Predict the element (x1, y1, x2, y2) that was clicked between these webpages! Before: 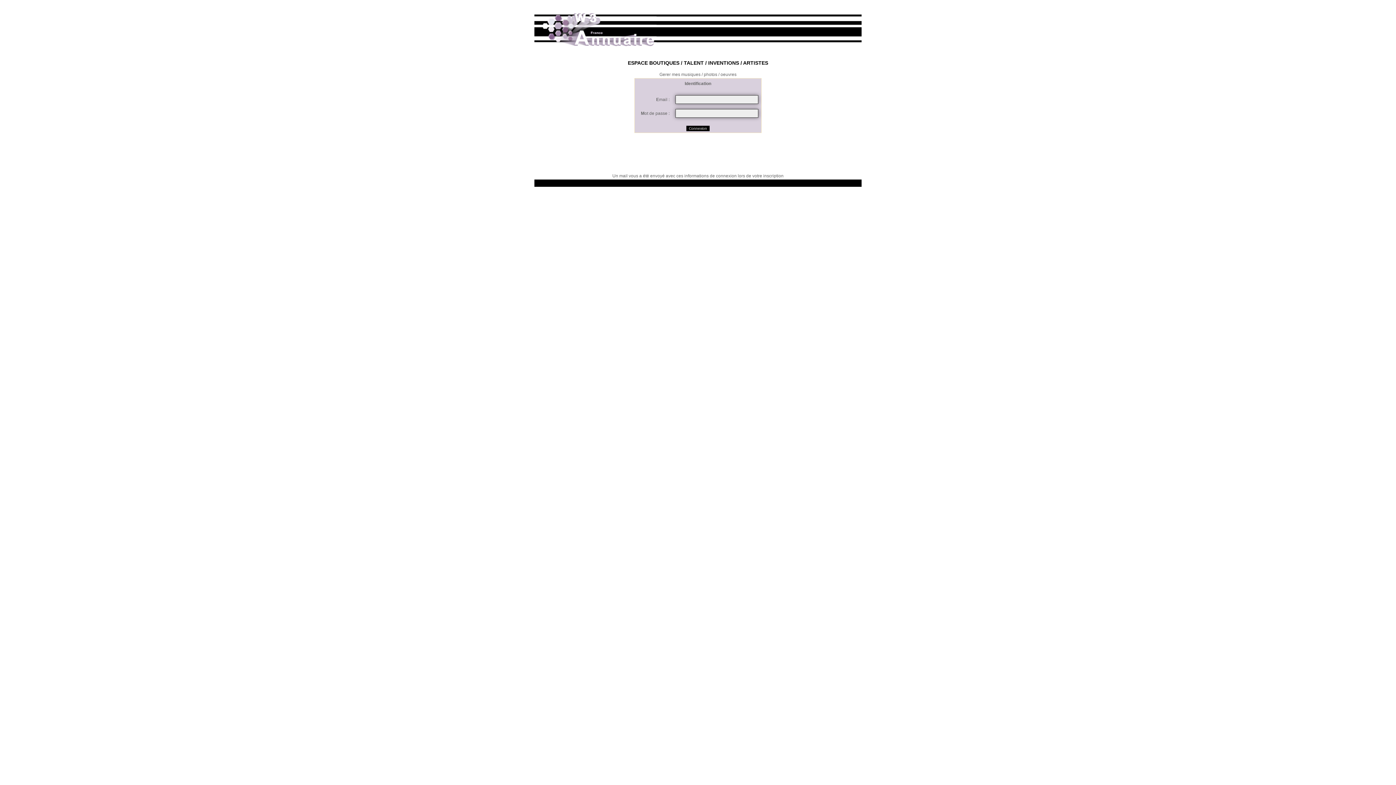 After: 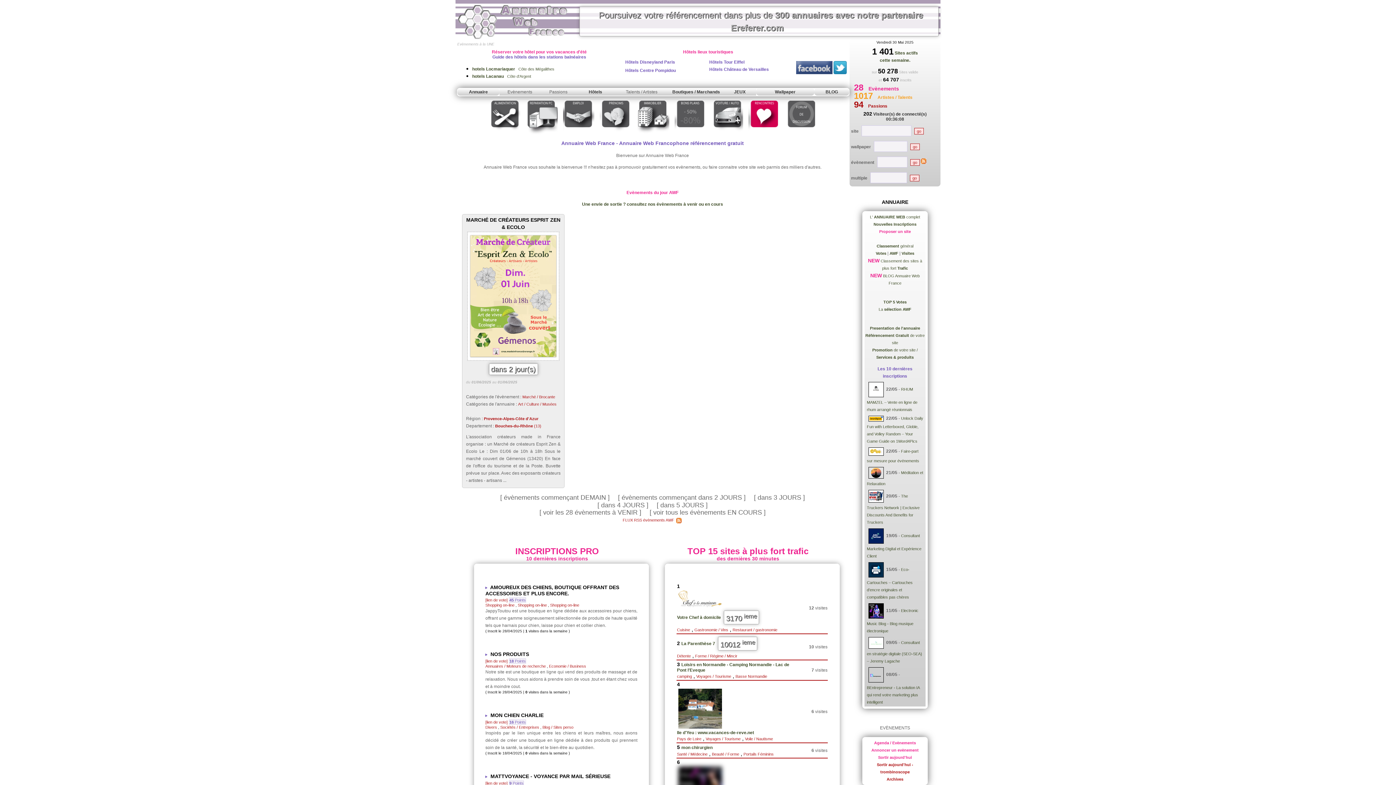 Action: bbox: (534, 44, 656, 48)